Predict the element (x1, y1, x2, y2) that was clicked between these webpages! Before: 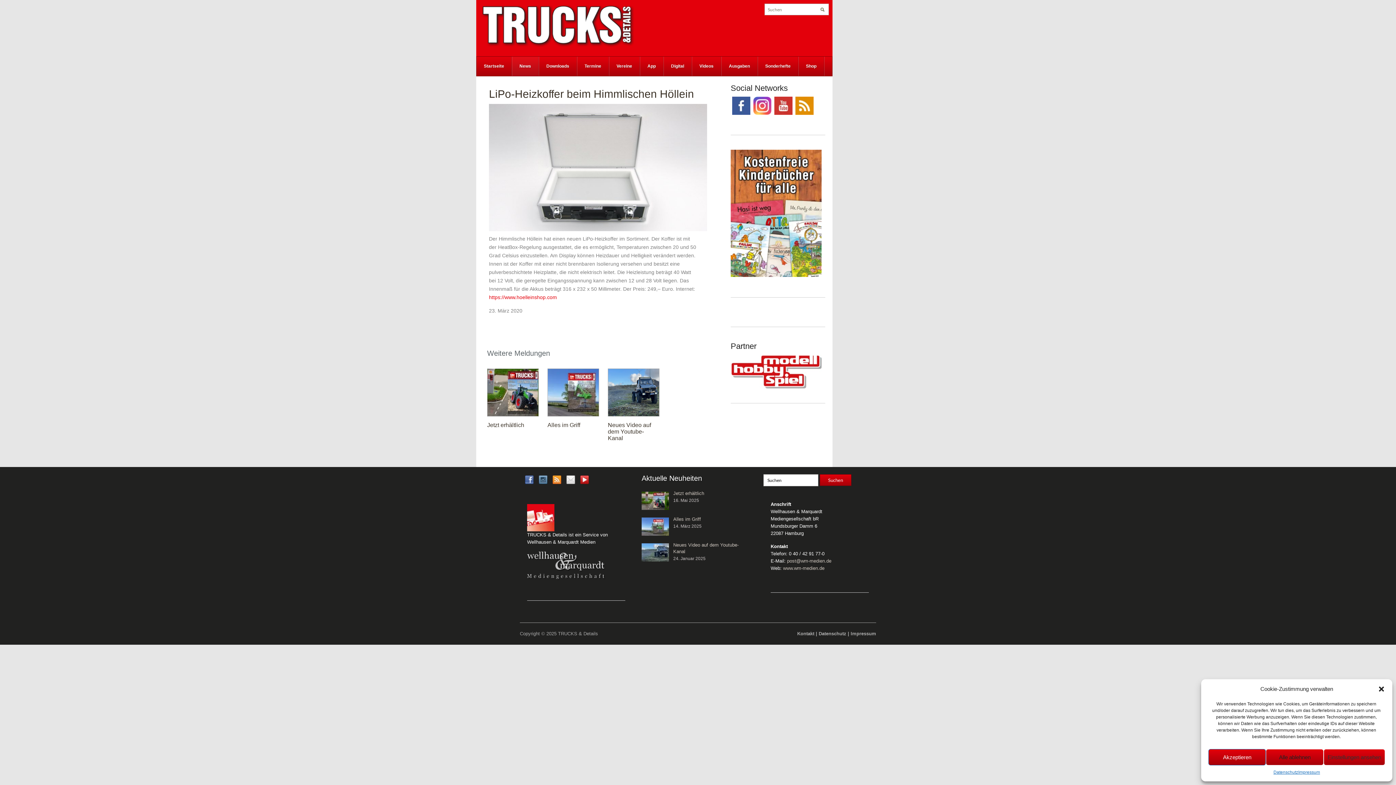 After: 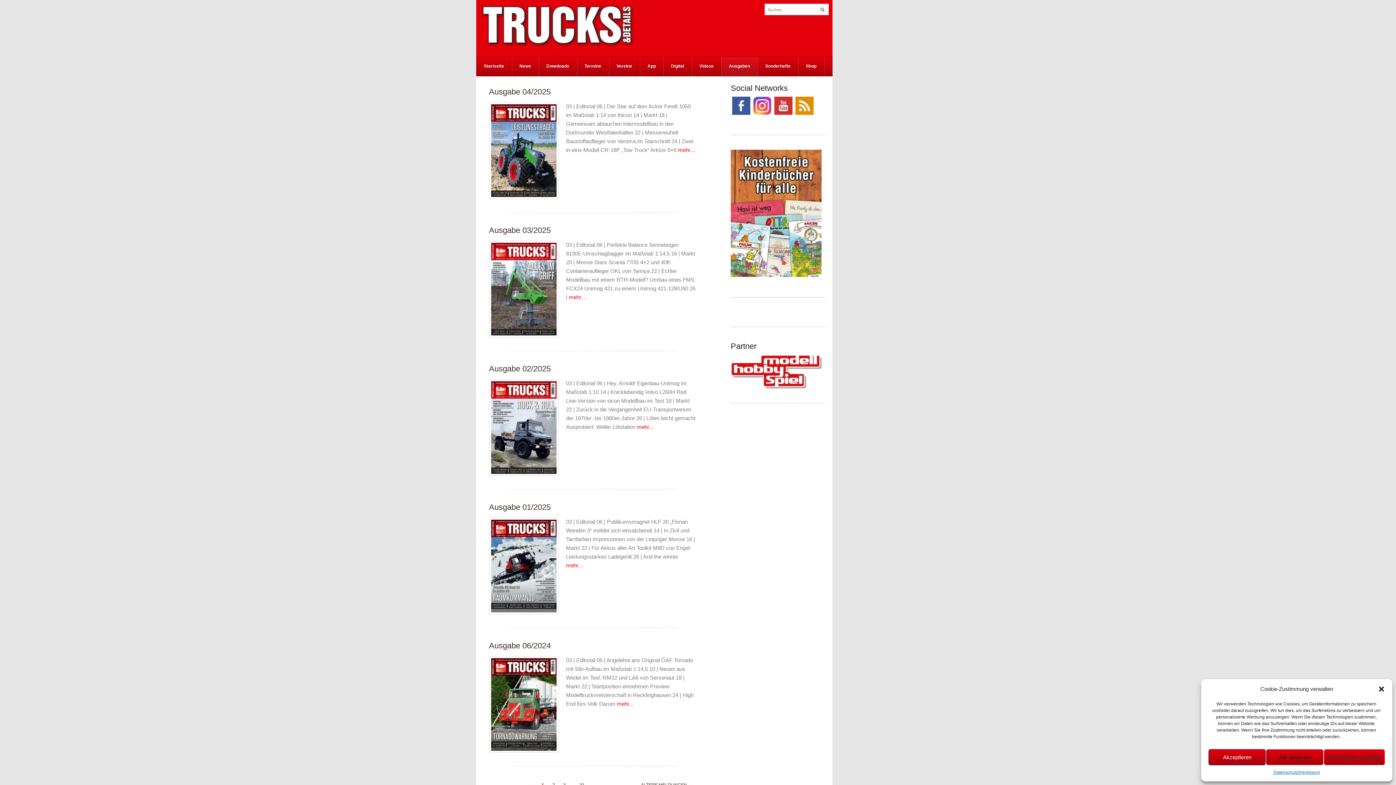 Action: bbox: (721, 56, 757, 76) label: Ausgaben